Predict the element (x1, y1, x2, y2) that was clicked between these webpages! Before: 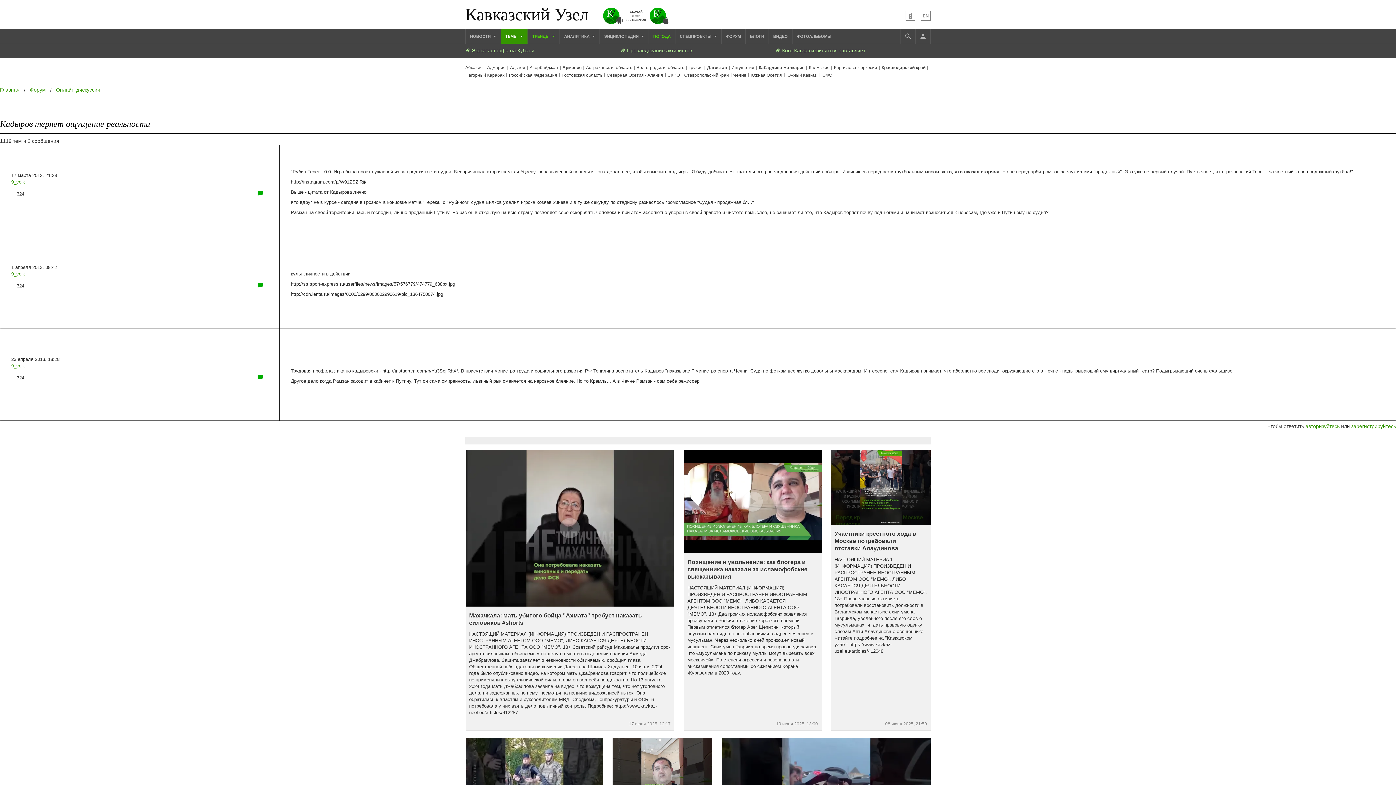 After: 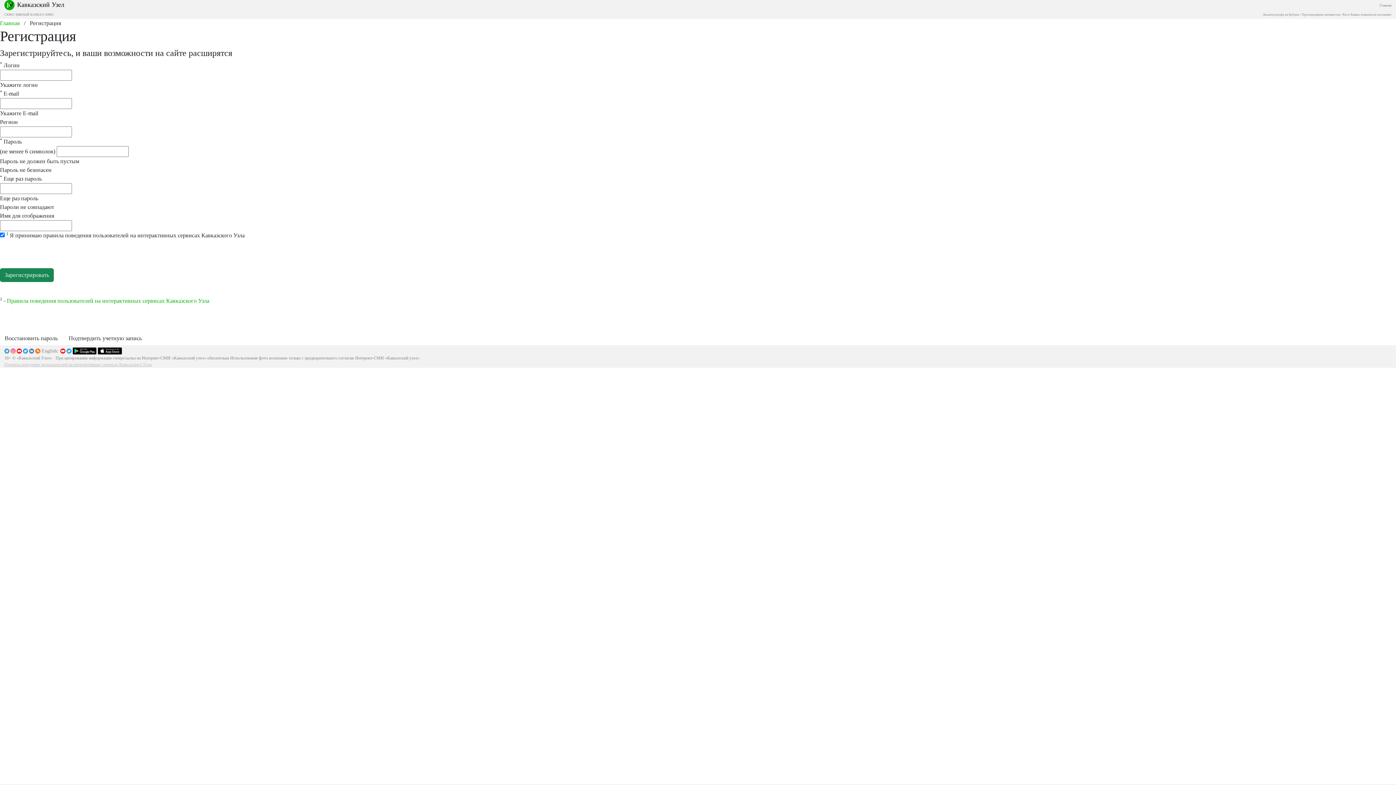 Action: label: зарегистрируйтесь bbox: (1351, 423, 1396, 429)